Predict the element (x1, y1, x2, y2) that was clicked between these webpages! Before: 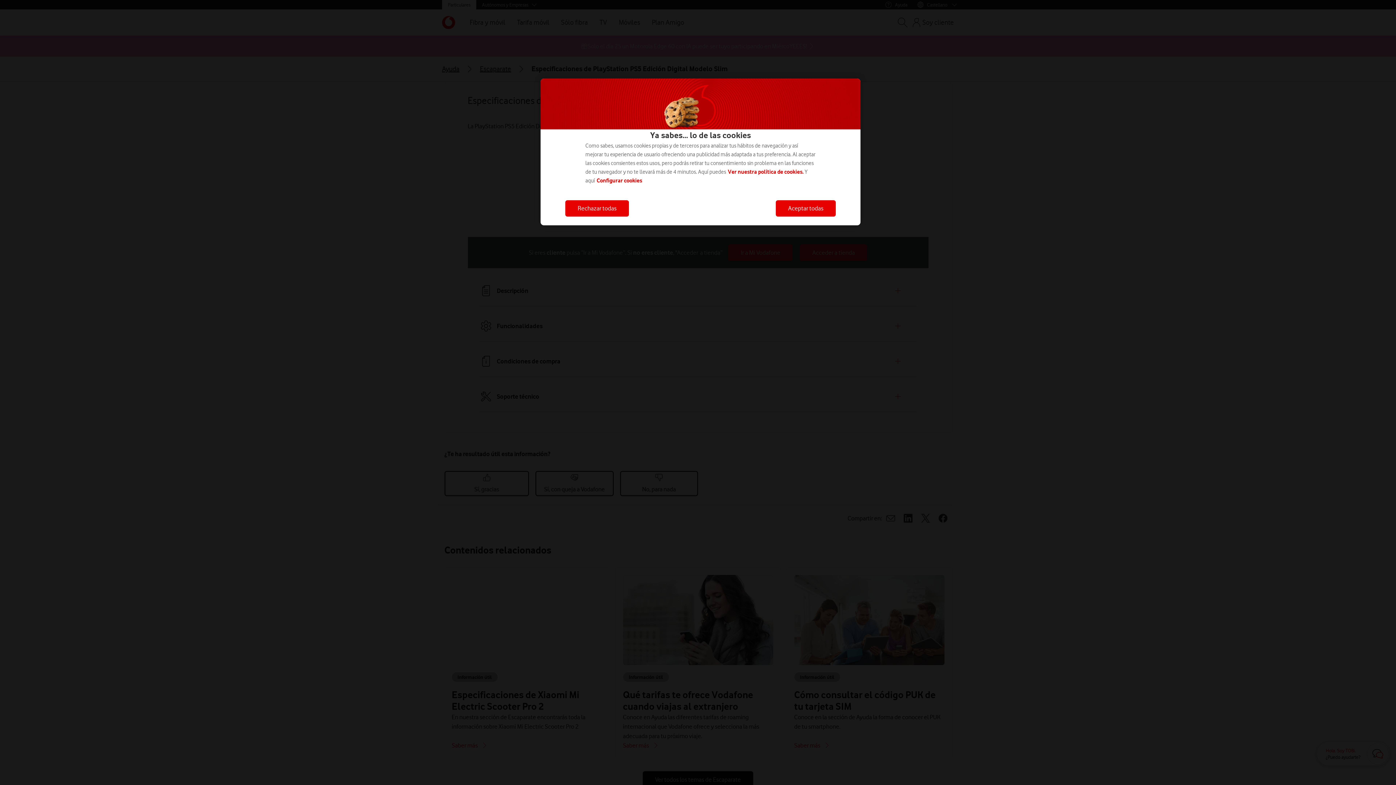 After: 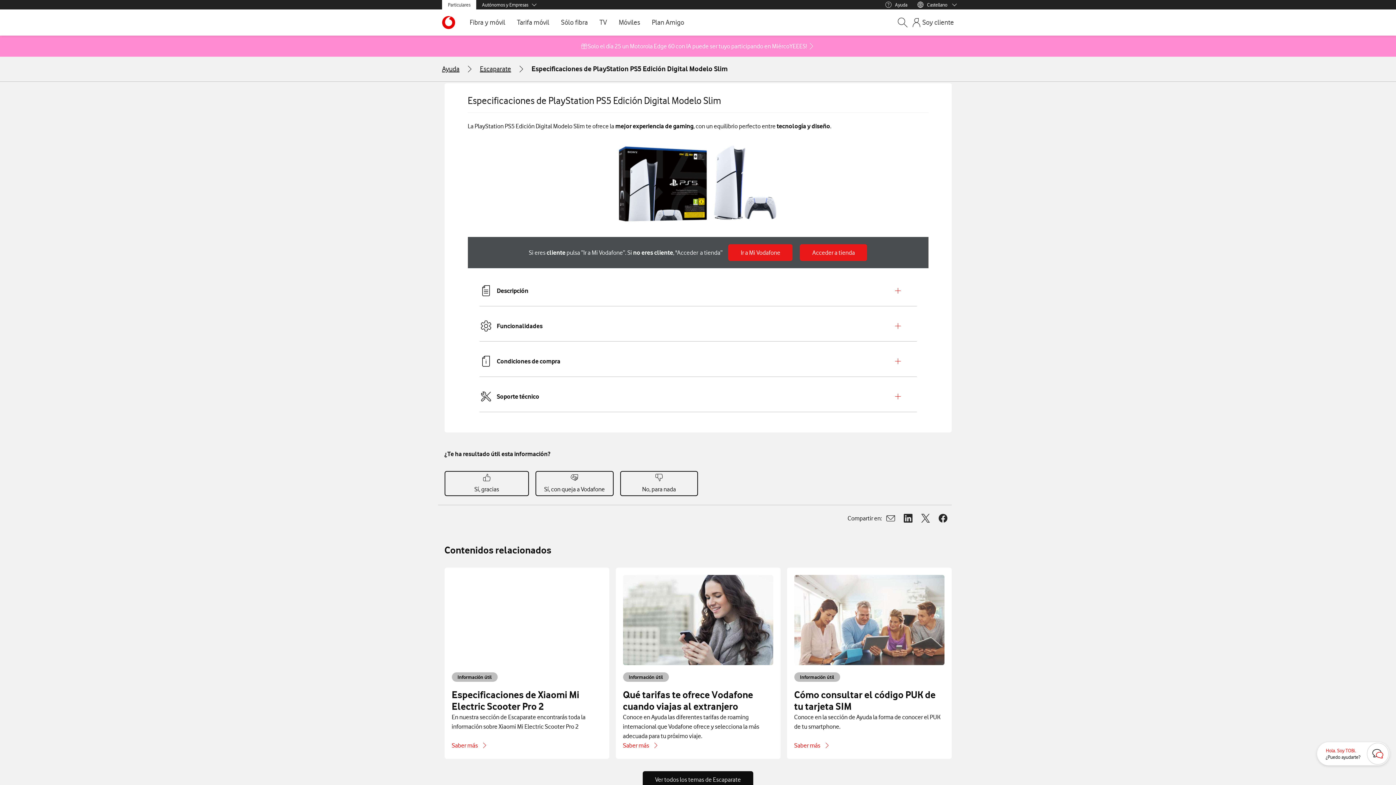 Action: bbox: (565, 200, 629, 216) label: Rechazar todas